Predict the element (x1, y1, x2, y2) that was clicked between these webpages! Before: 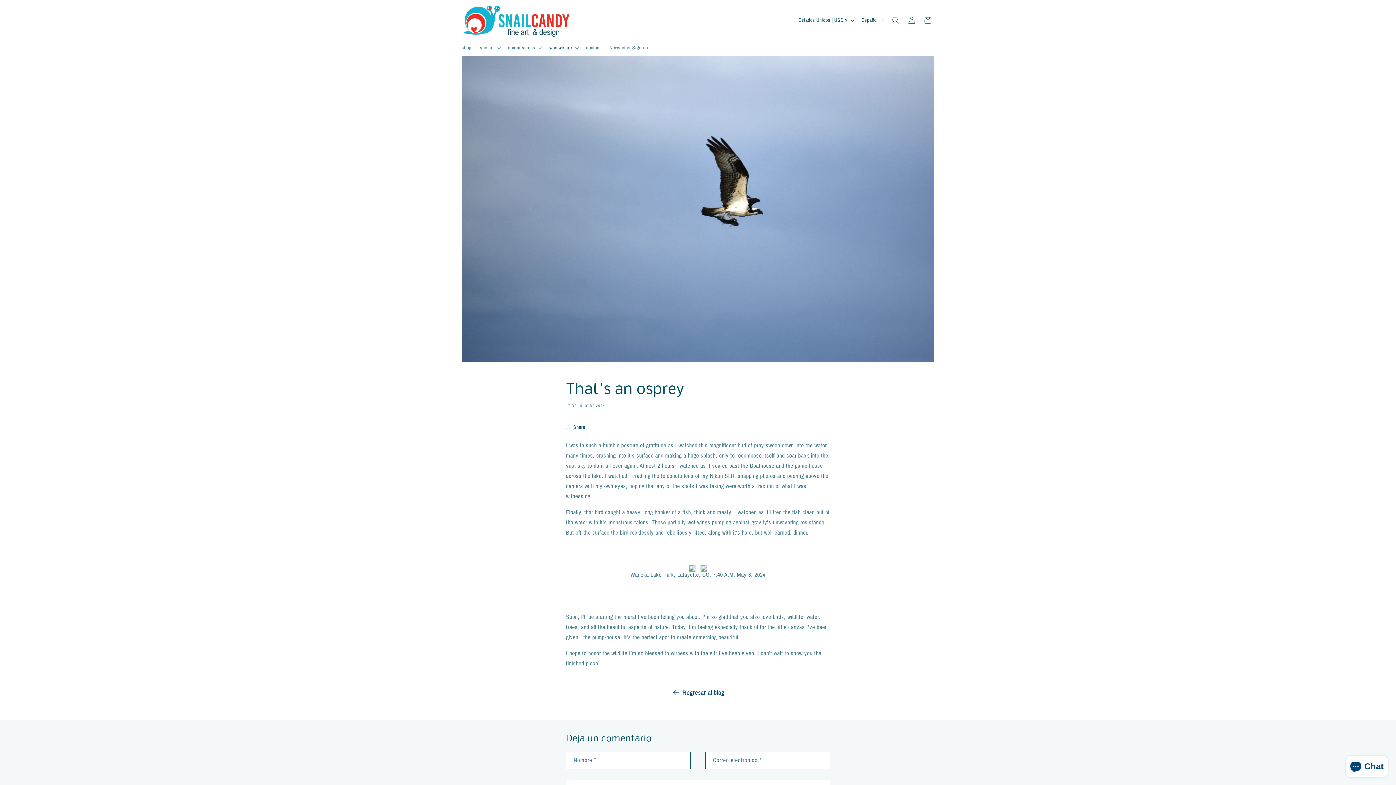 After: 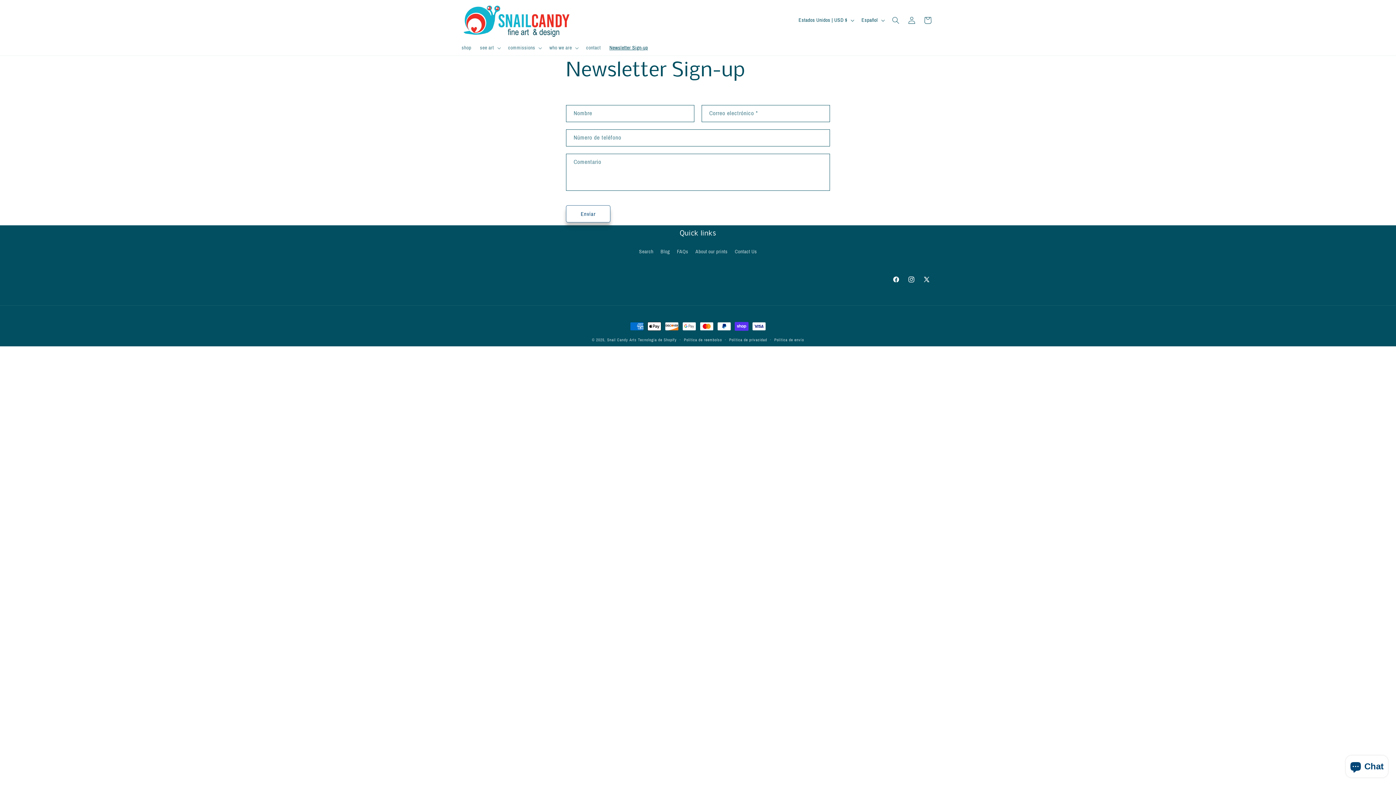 Action: label: Newsletter Sign-up bbox: (605, 40, 652, 55)